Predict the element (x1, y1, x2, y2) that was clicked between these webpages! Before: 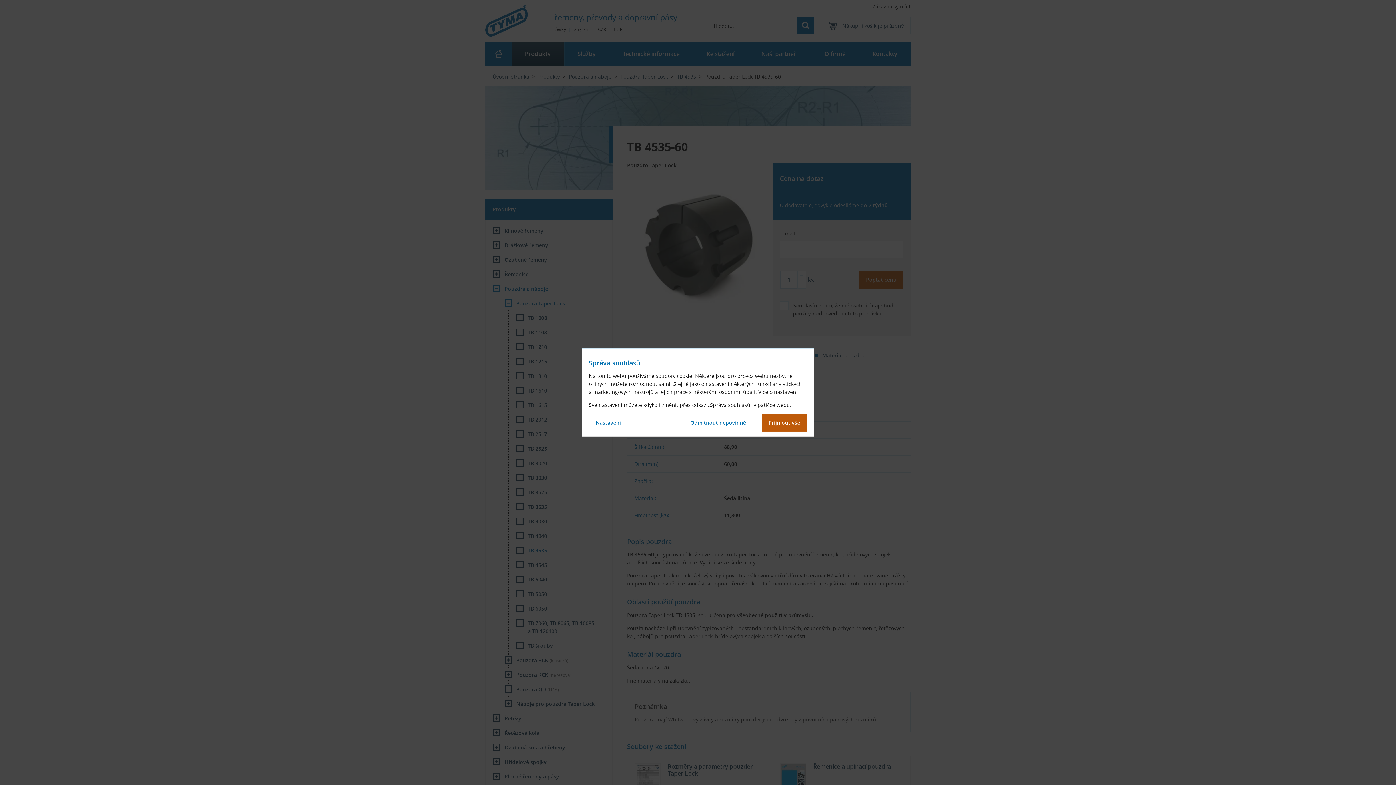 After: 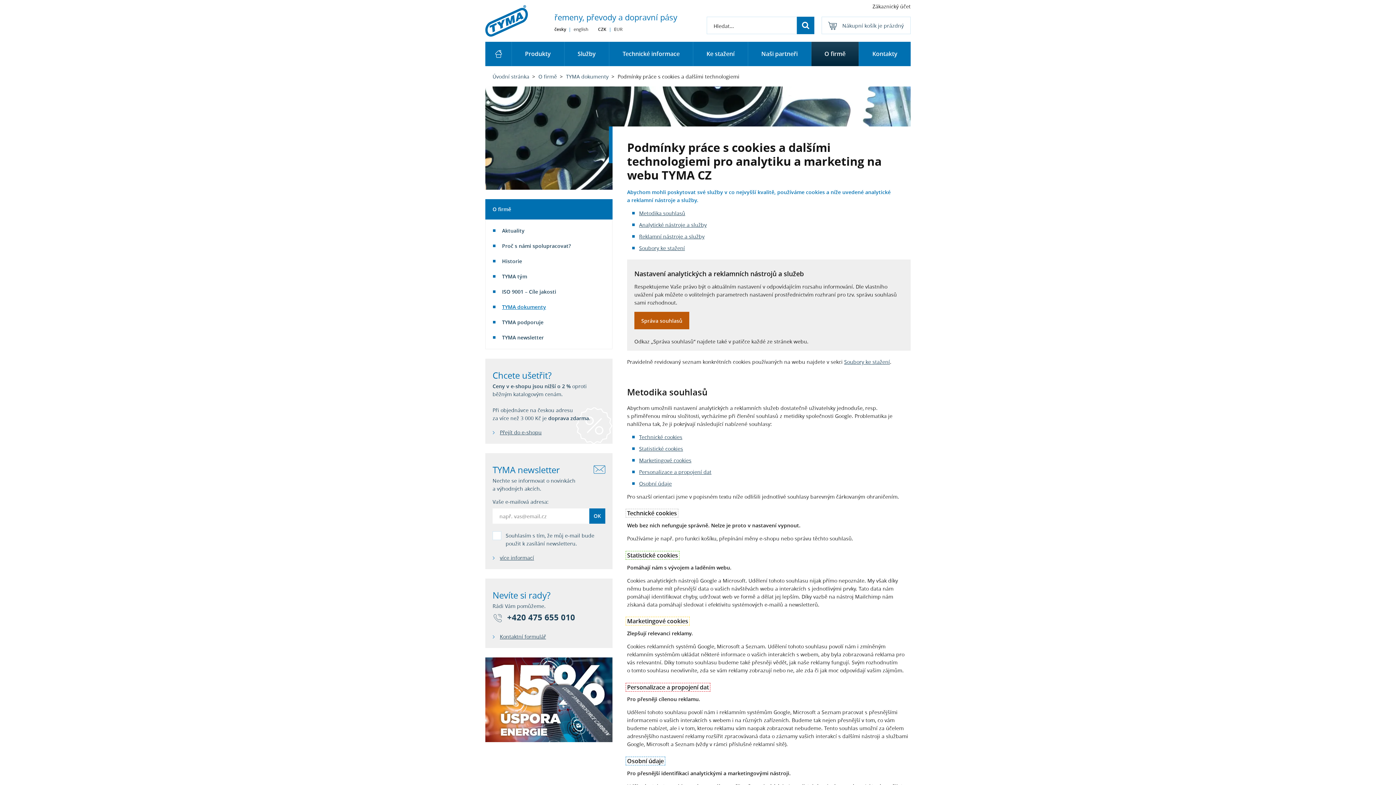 Action: bbox: (758, 388, 797, 395) label: Více o nastavení